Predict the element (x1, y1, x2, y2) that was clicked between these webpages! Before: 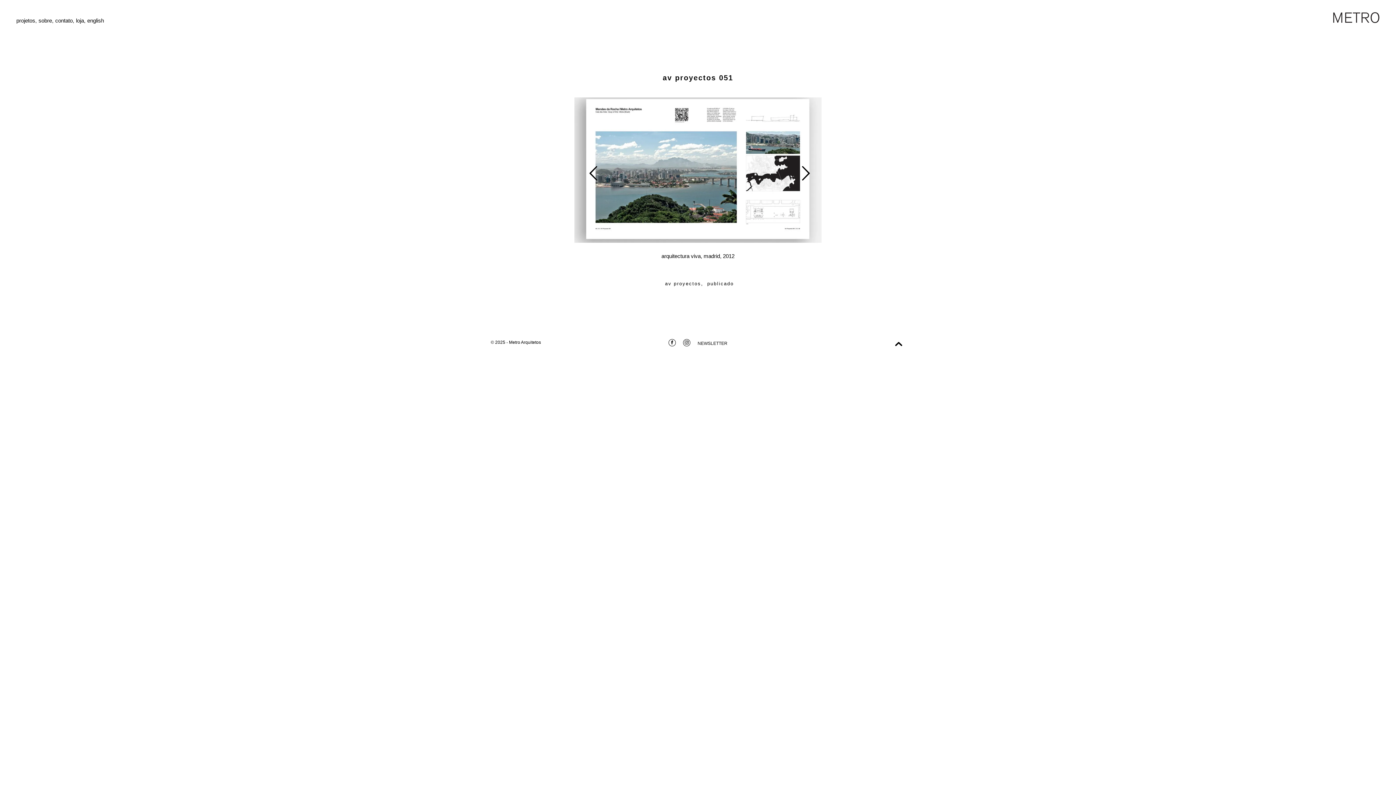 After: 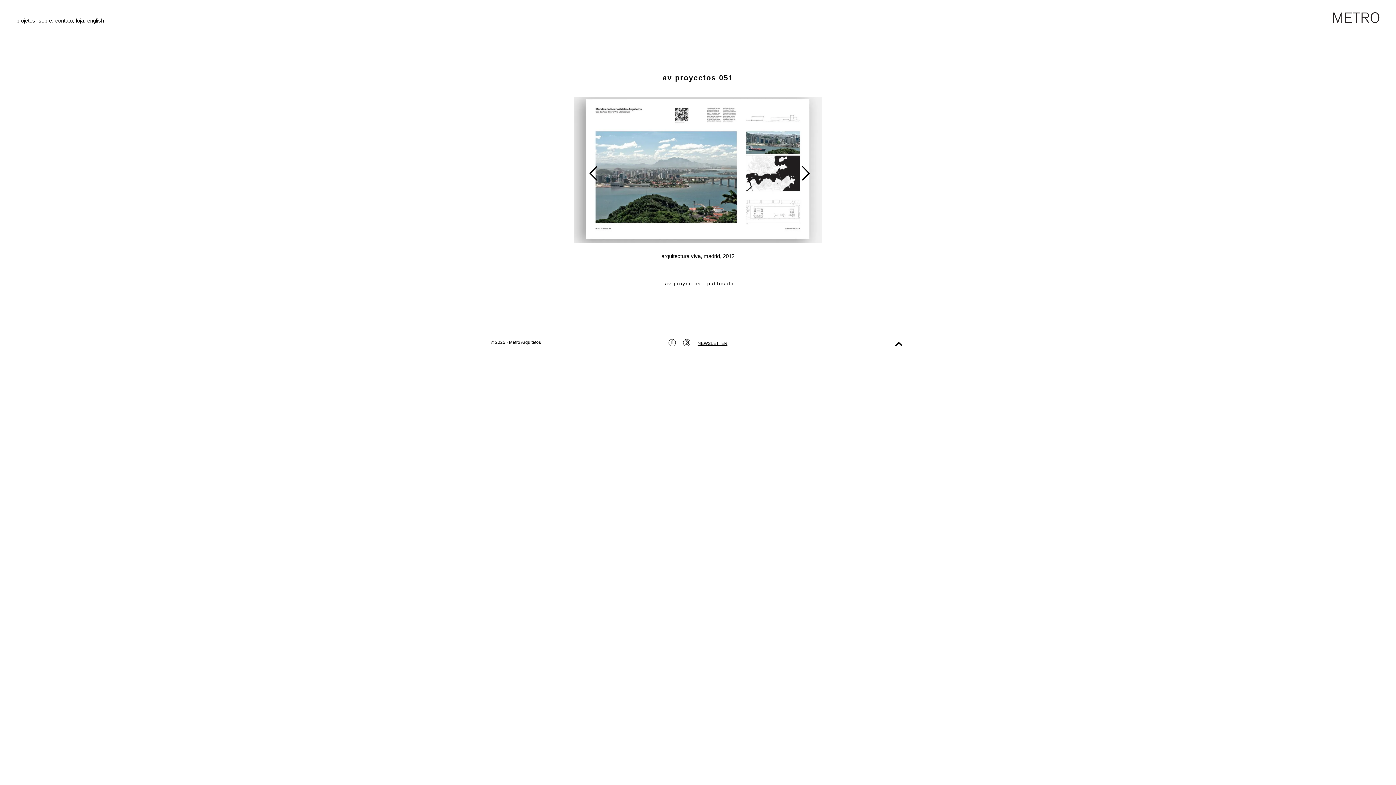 Action: bbox: (697, 338, 727, 349) label: NEWSLETTER